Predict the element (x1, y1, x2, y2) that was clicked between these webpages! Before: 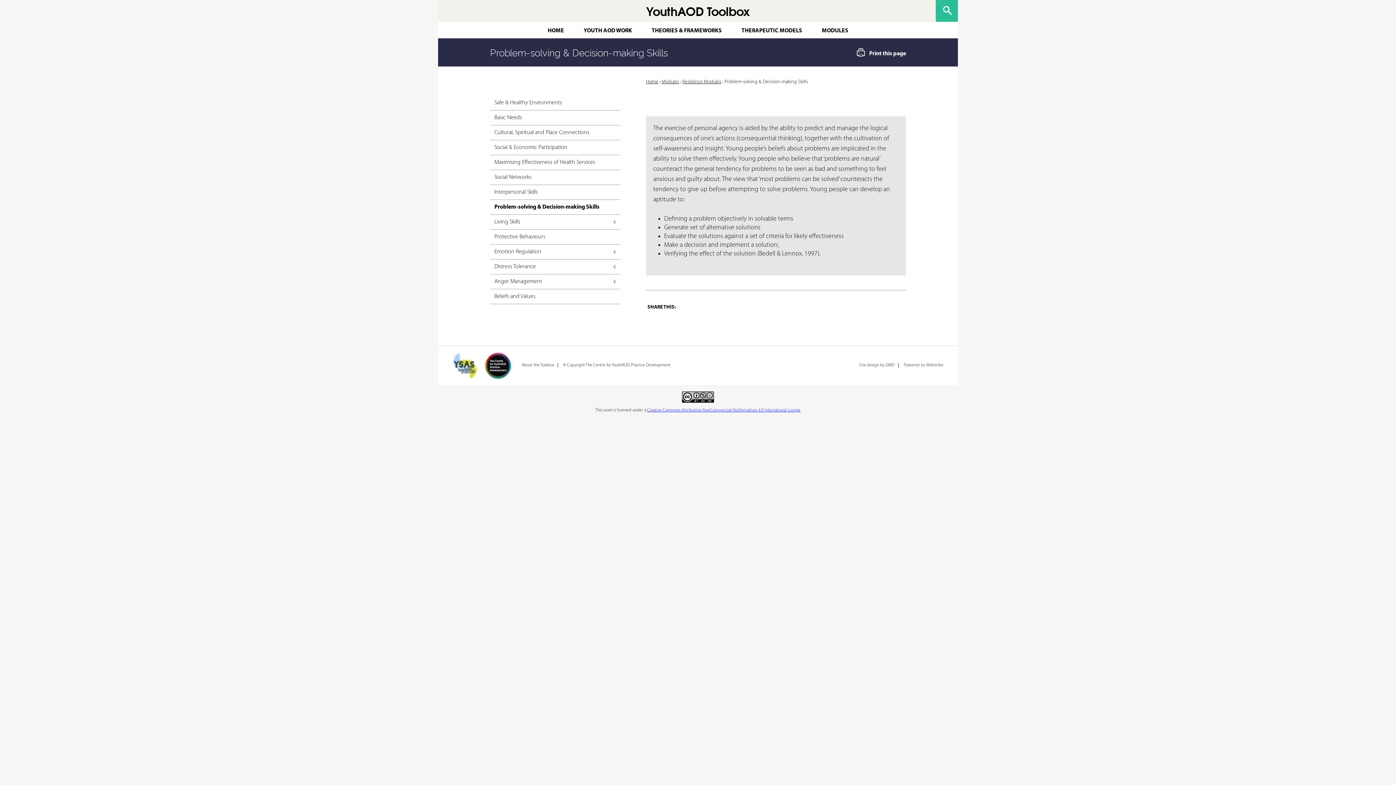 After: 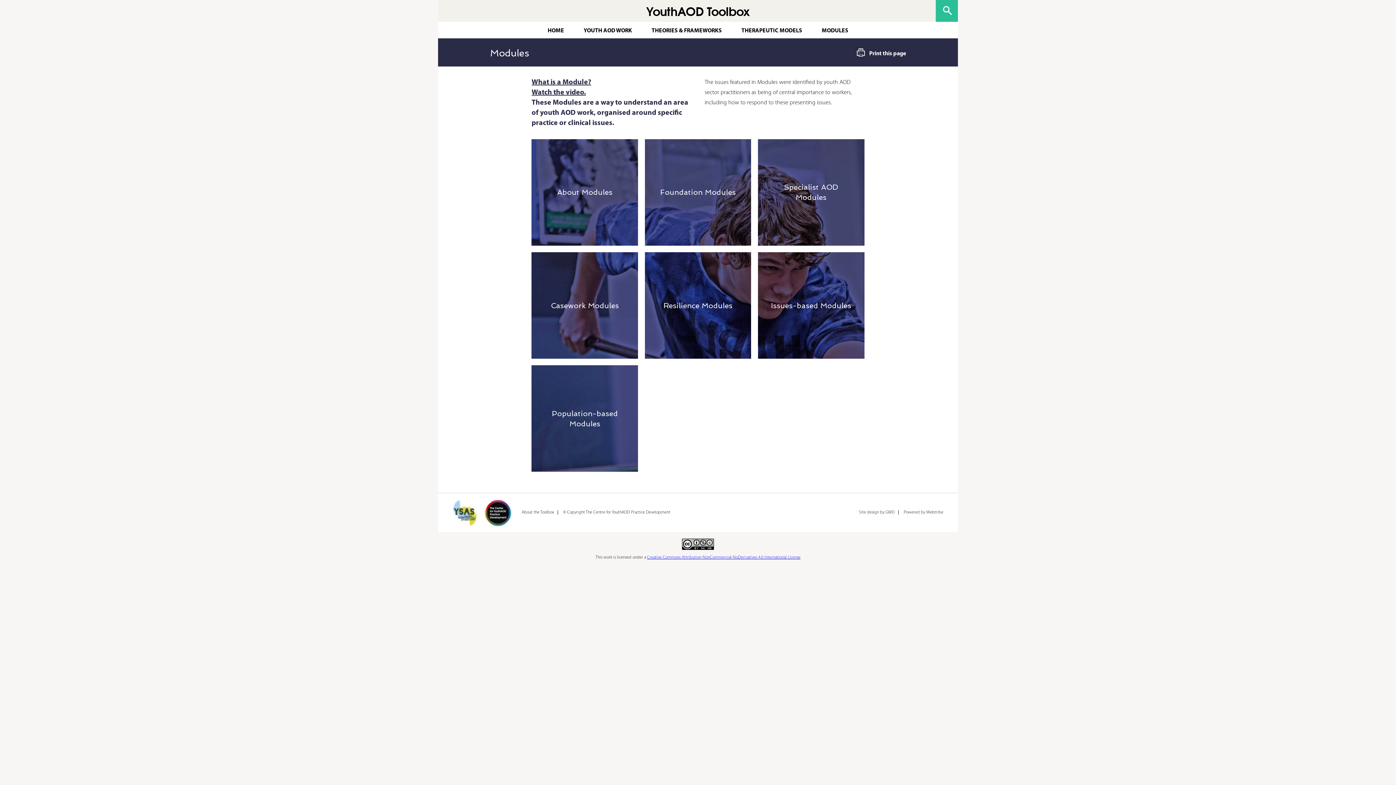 Action: bbox: (822, 27, 848, 34) label: MODULES